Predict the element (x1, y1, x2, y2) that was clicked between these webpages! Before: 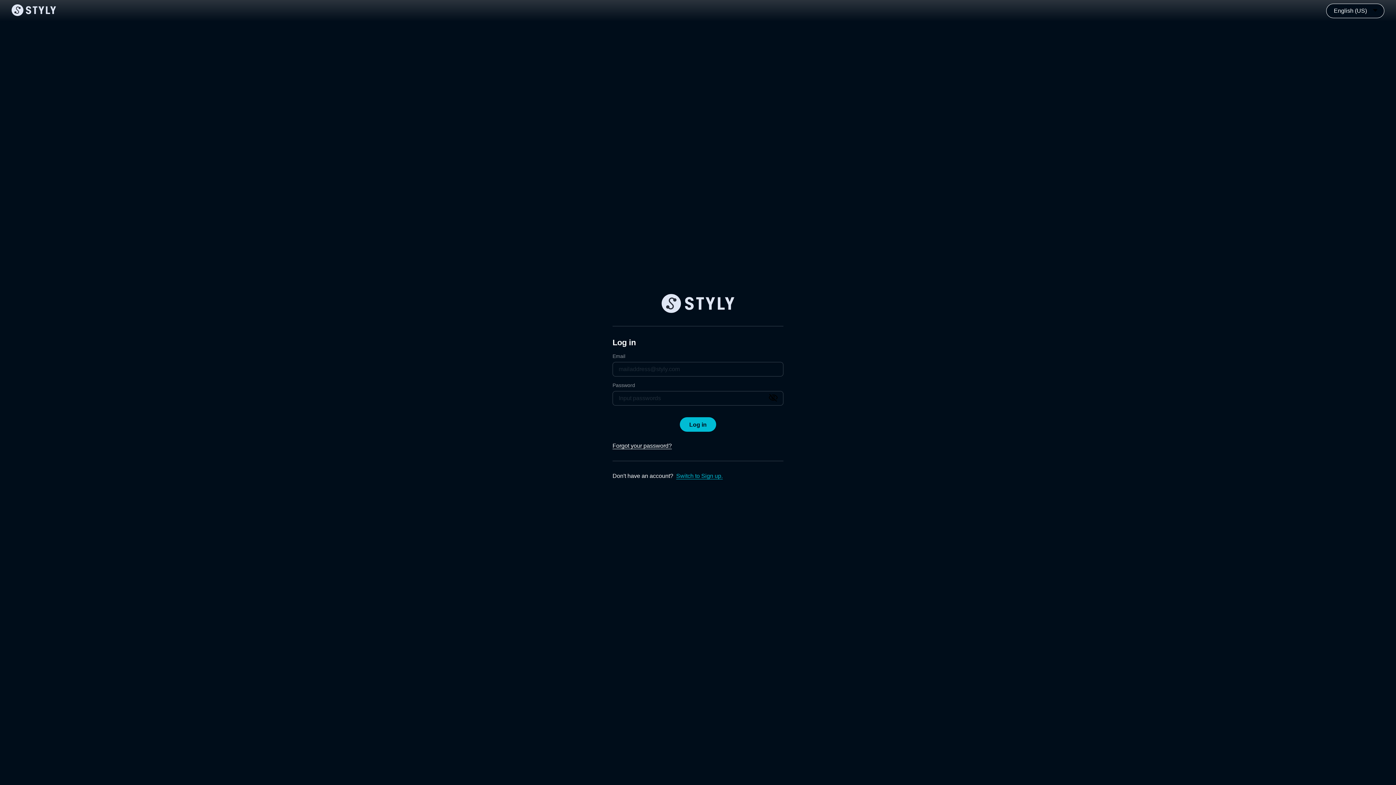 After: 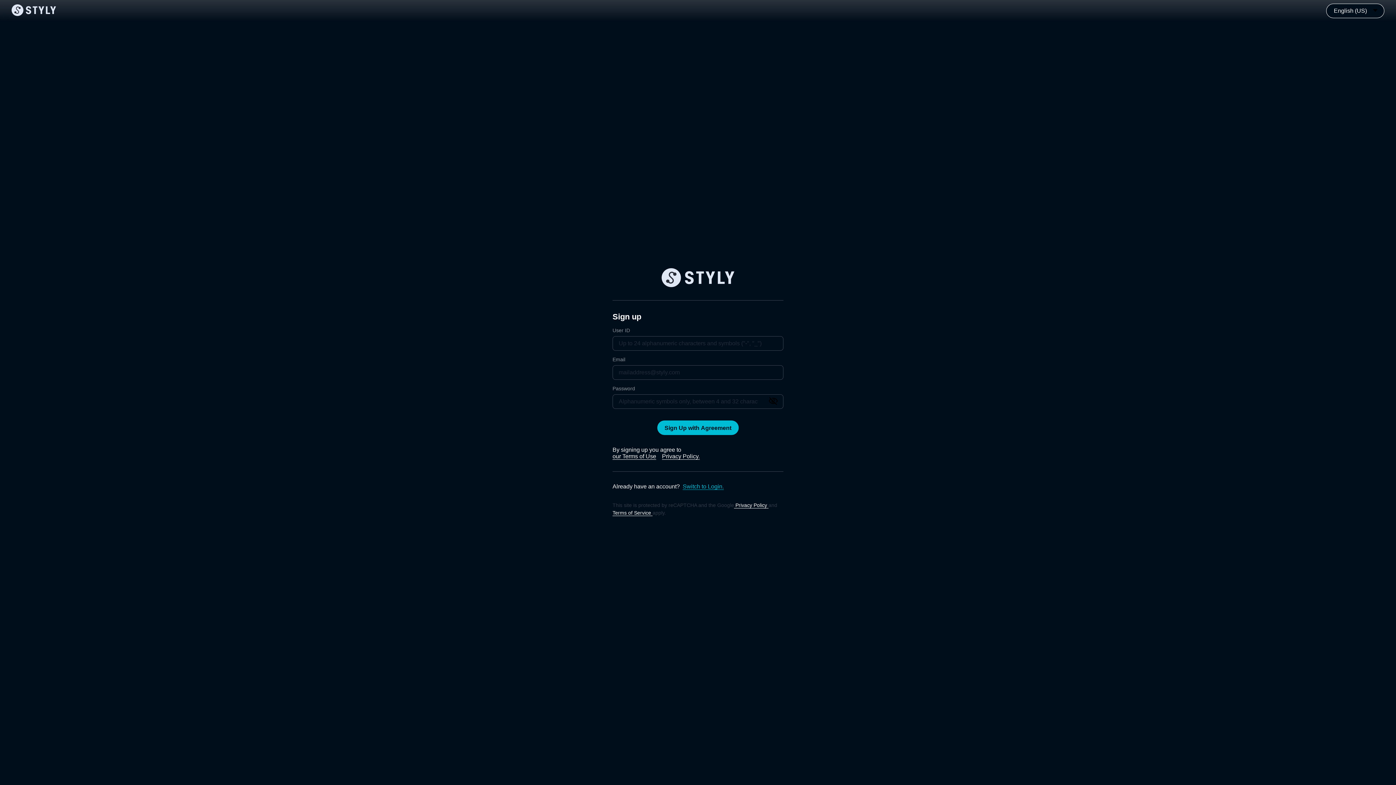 Action: label: Switch to Sign up. bbox: (676, 473, 722, 479)